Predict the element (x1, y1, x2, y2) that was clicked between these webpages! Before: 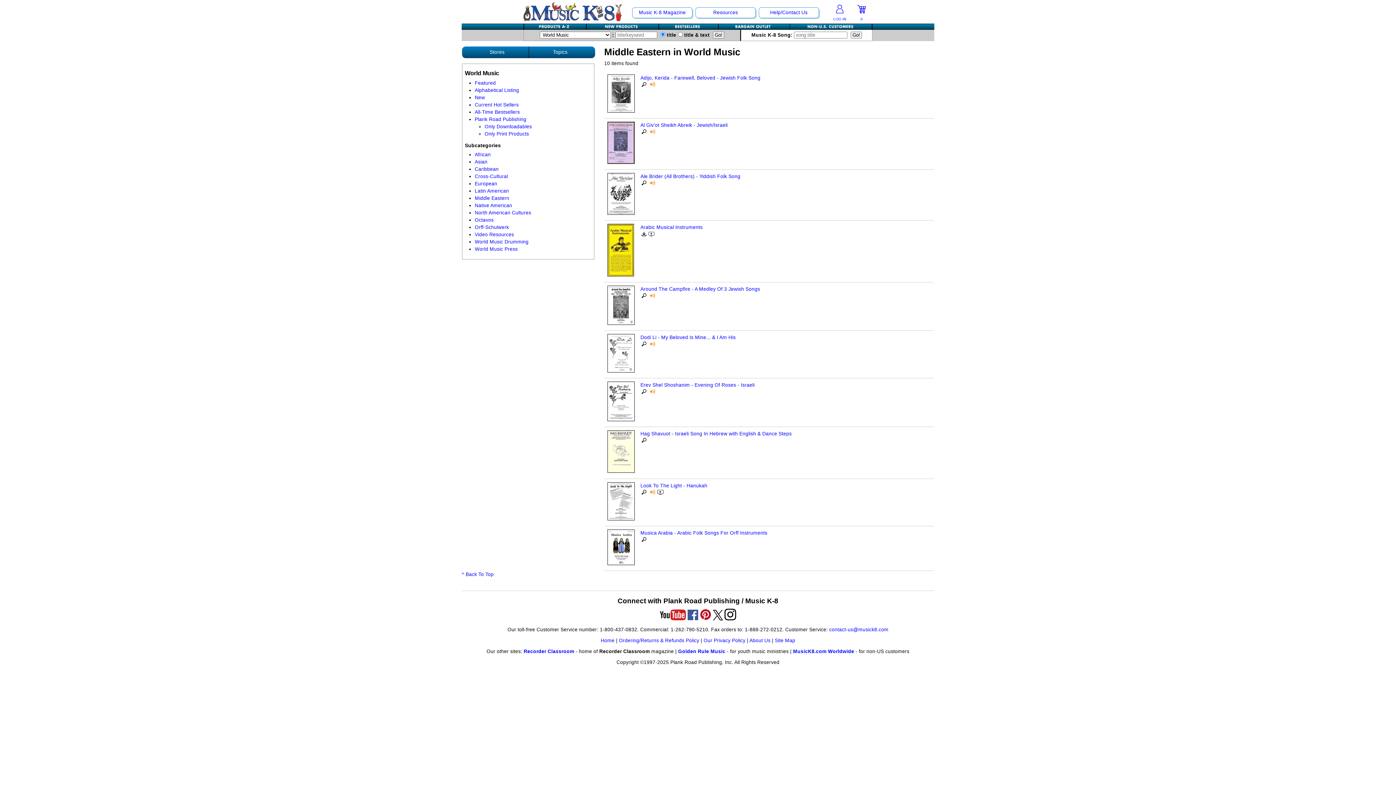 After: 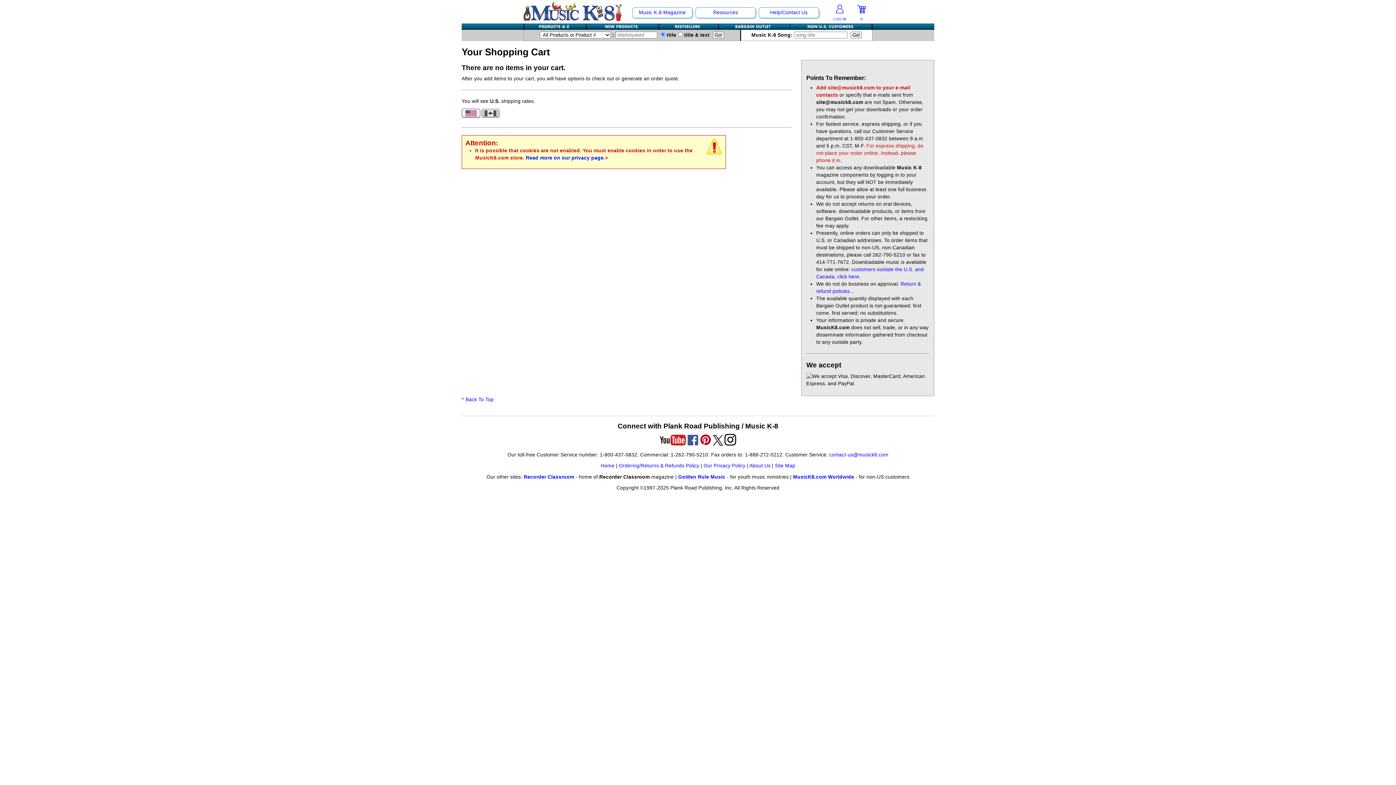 Action: bbox: (850, 9, 872, 23) label: 0